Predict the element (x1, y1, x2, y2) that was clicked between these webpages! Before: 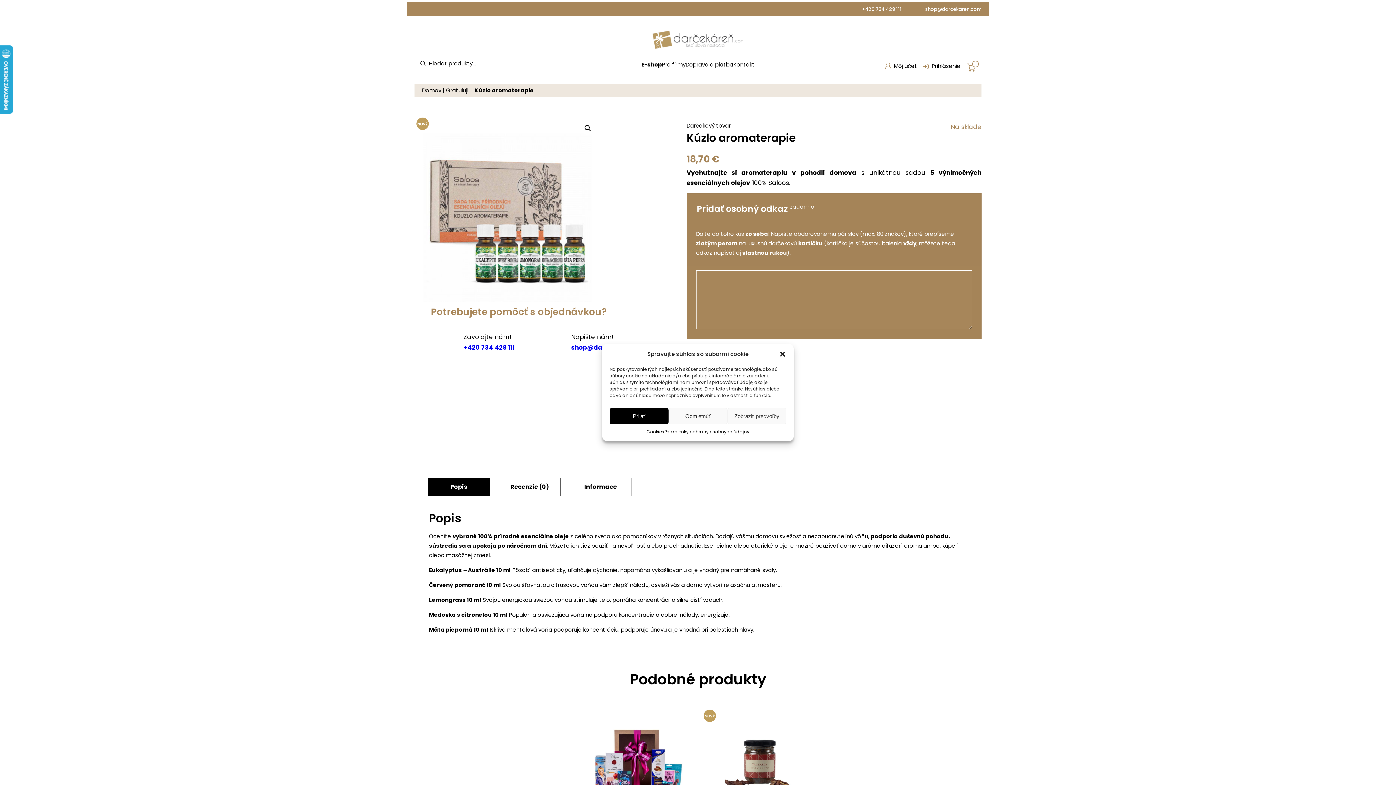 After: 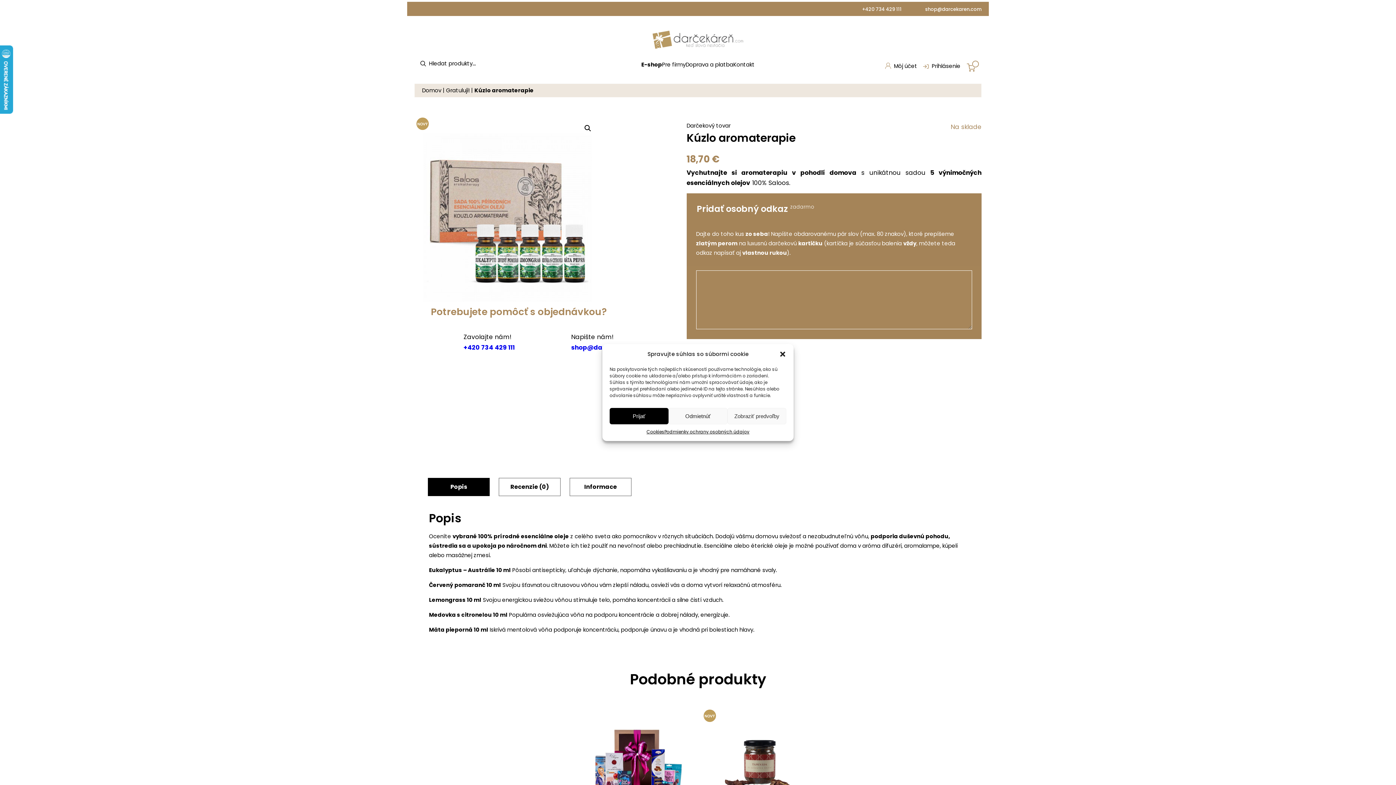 Action: bbox: (463, 343, 514, 351) label: +420 734 429 111